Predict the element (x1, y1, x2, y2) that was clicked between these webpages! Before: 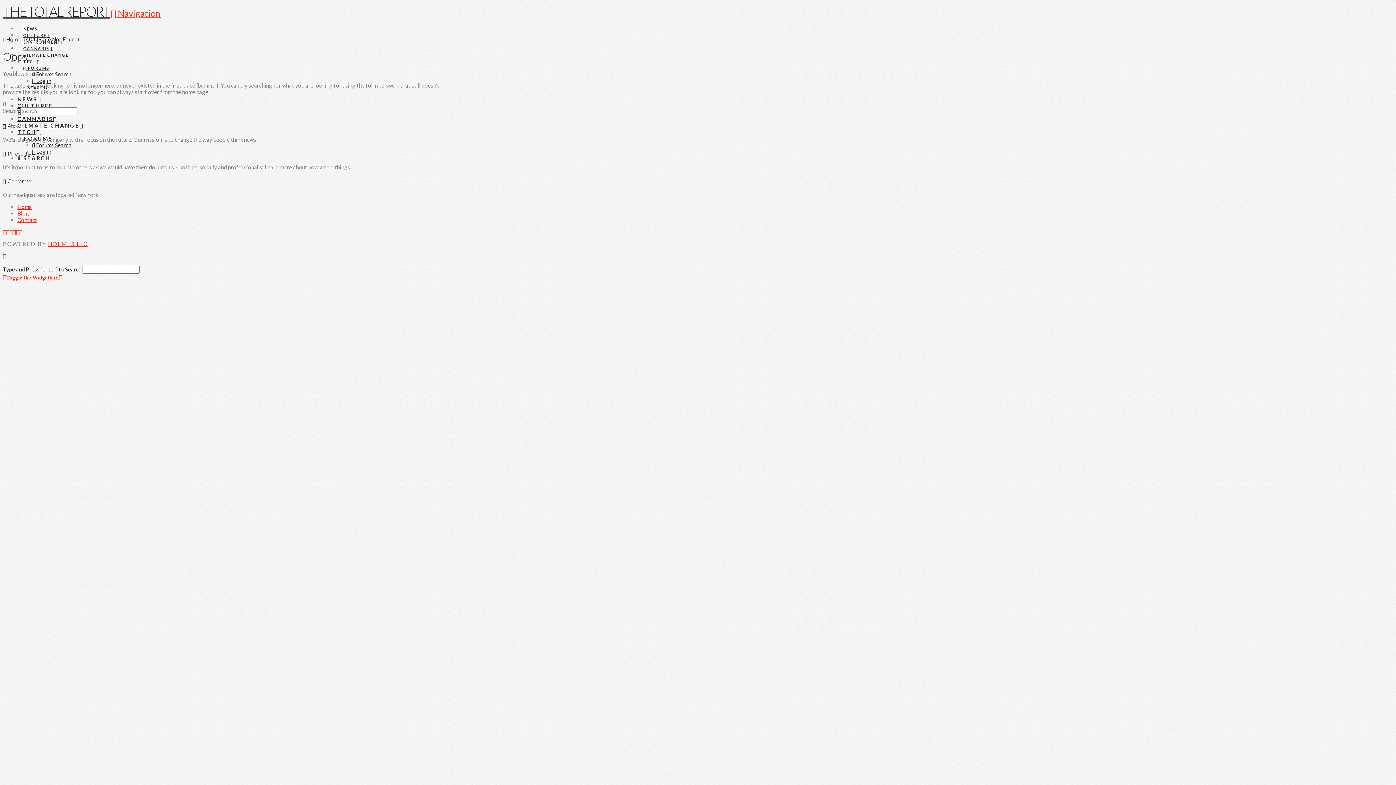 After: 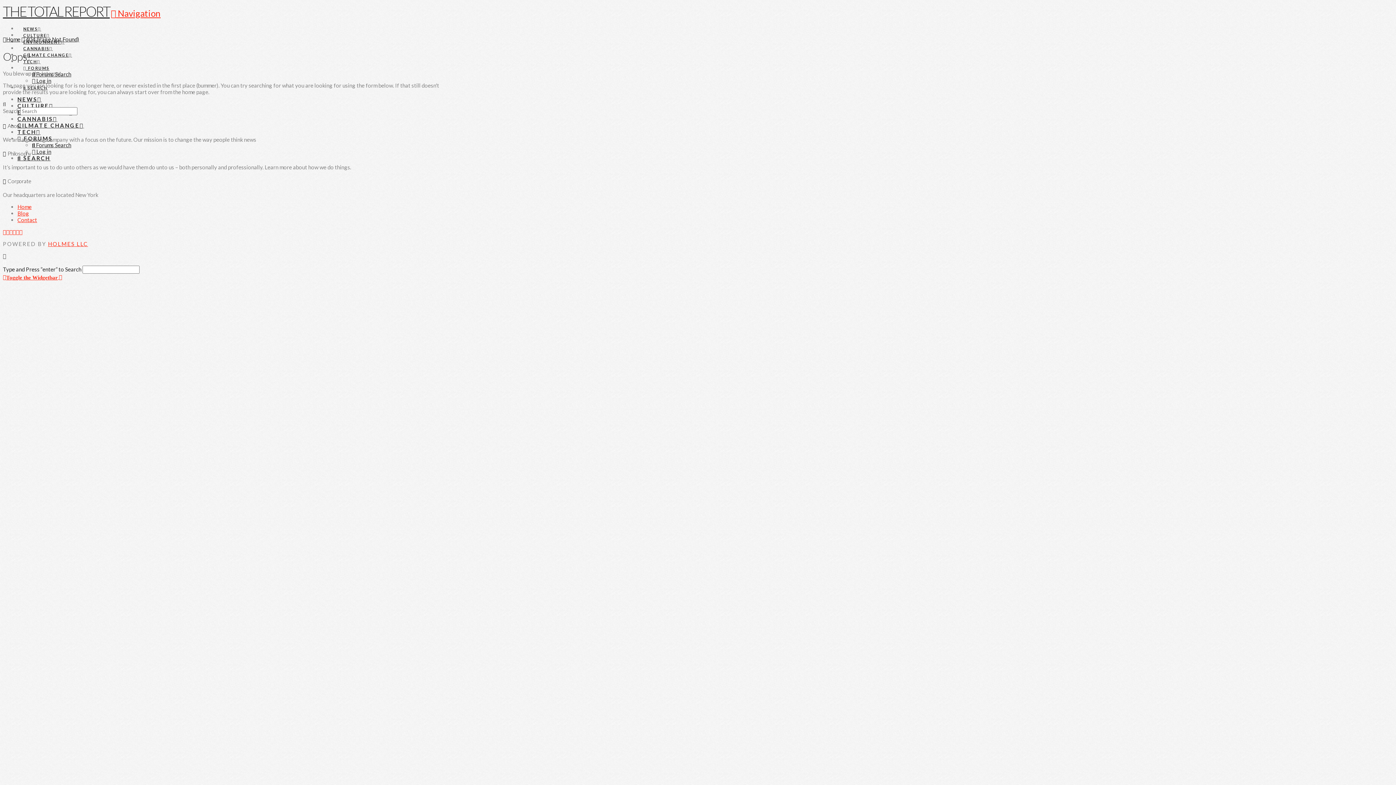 Action: bbox: (25, 36, 79, 42) label: 404 (Page Not Found)